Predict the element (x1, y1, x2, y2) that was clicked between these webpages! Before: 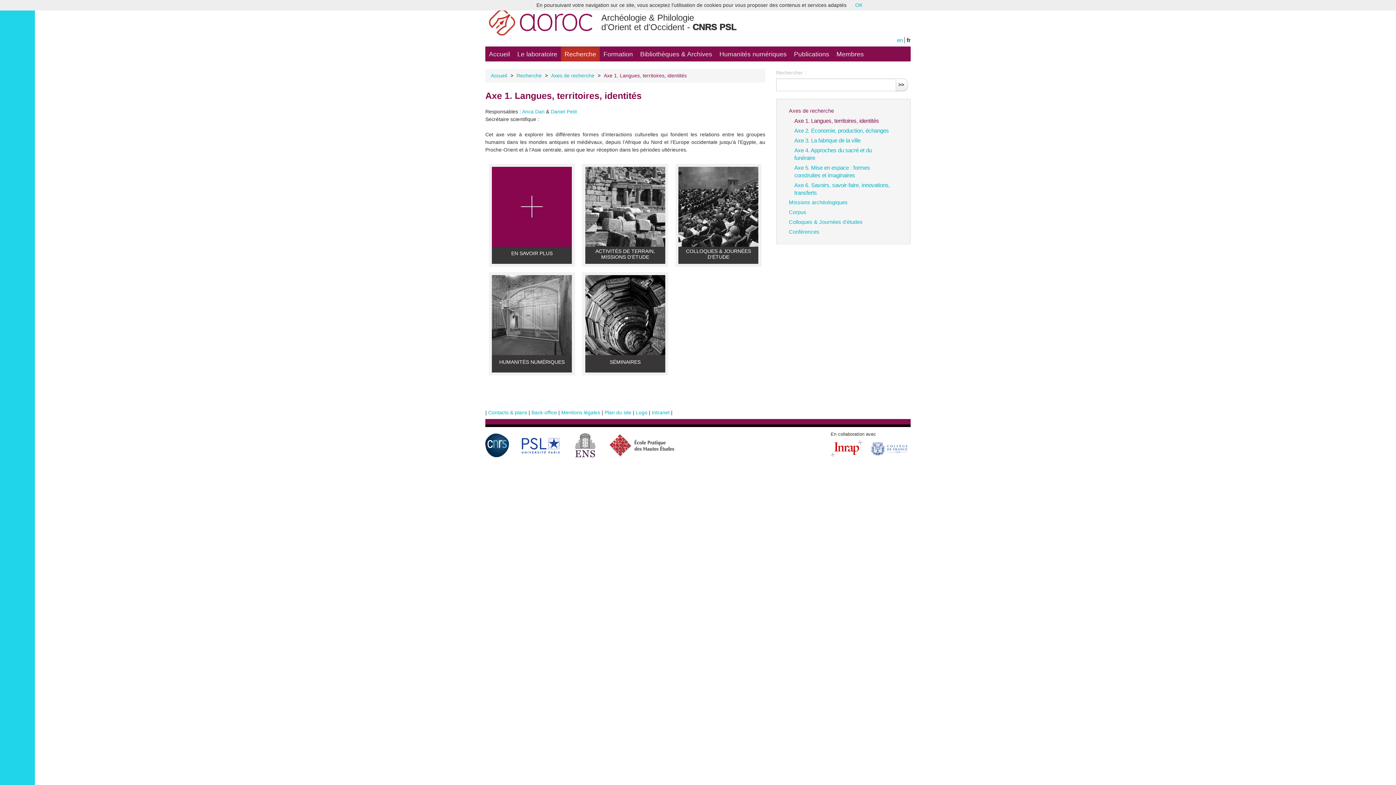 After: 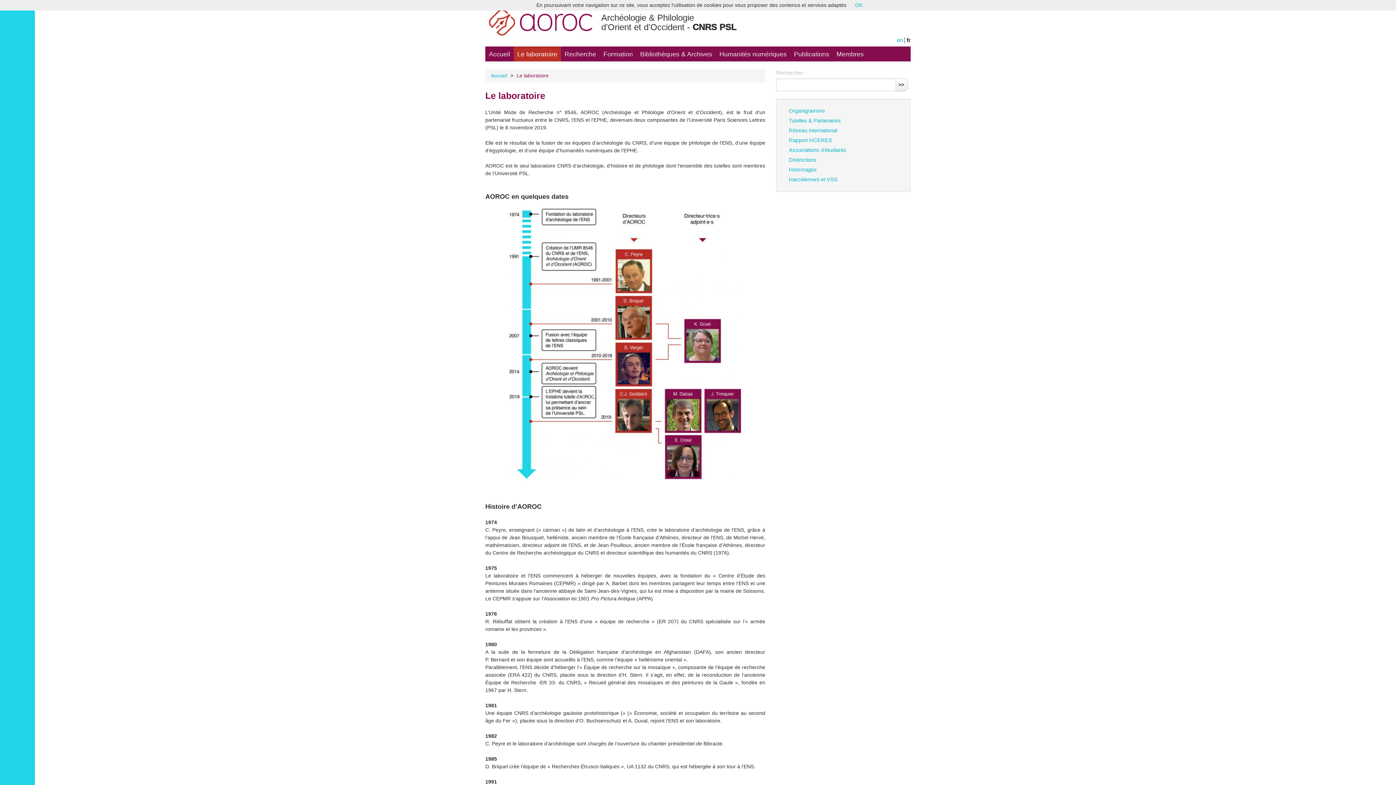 Action: bbox: (513, 46, 561, 61) label: Le laboratoire